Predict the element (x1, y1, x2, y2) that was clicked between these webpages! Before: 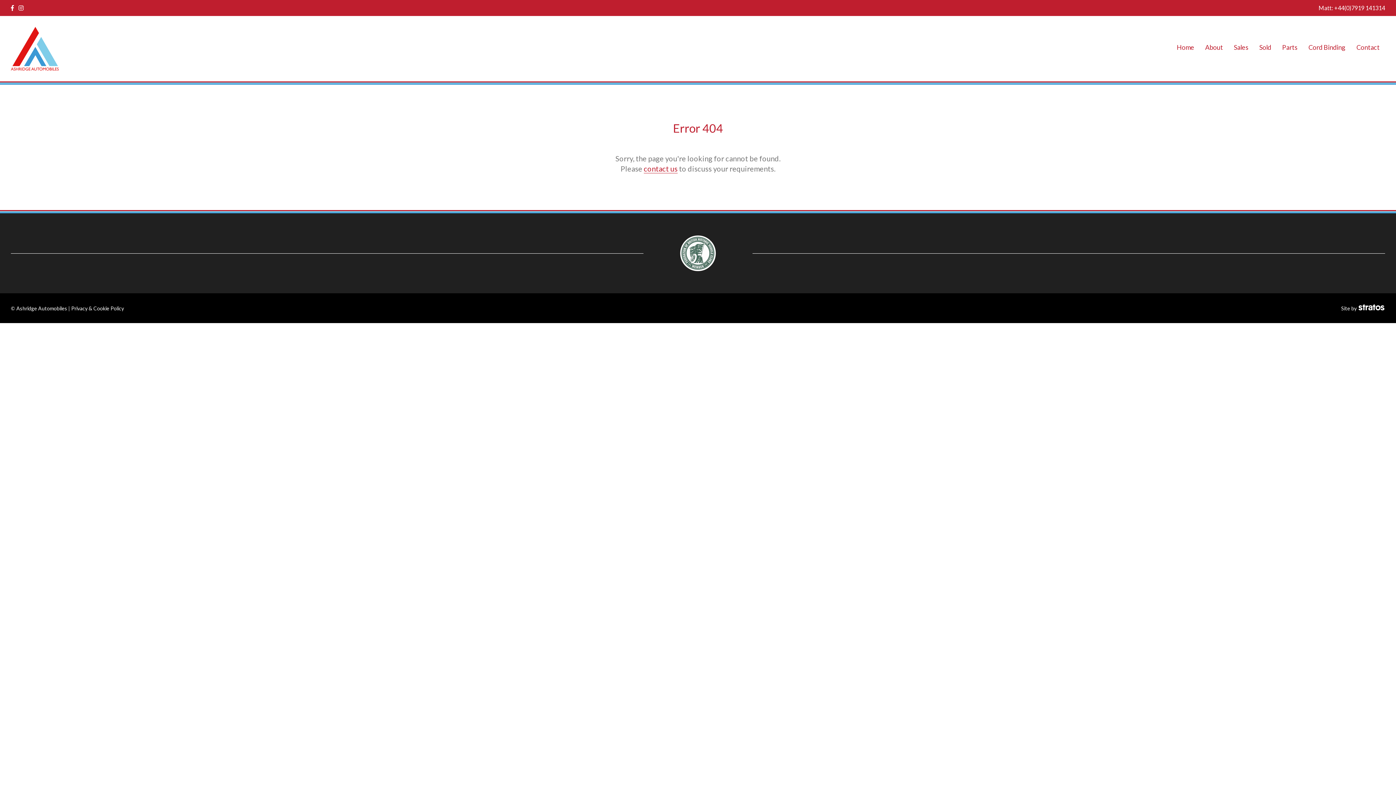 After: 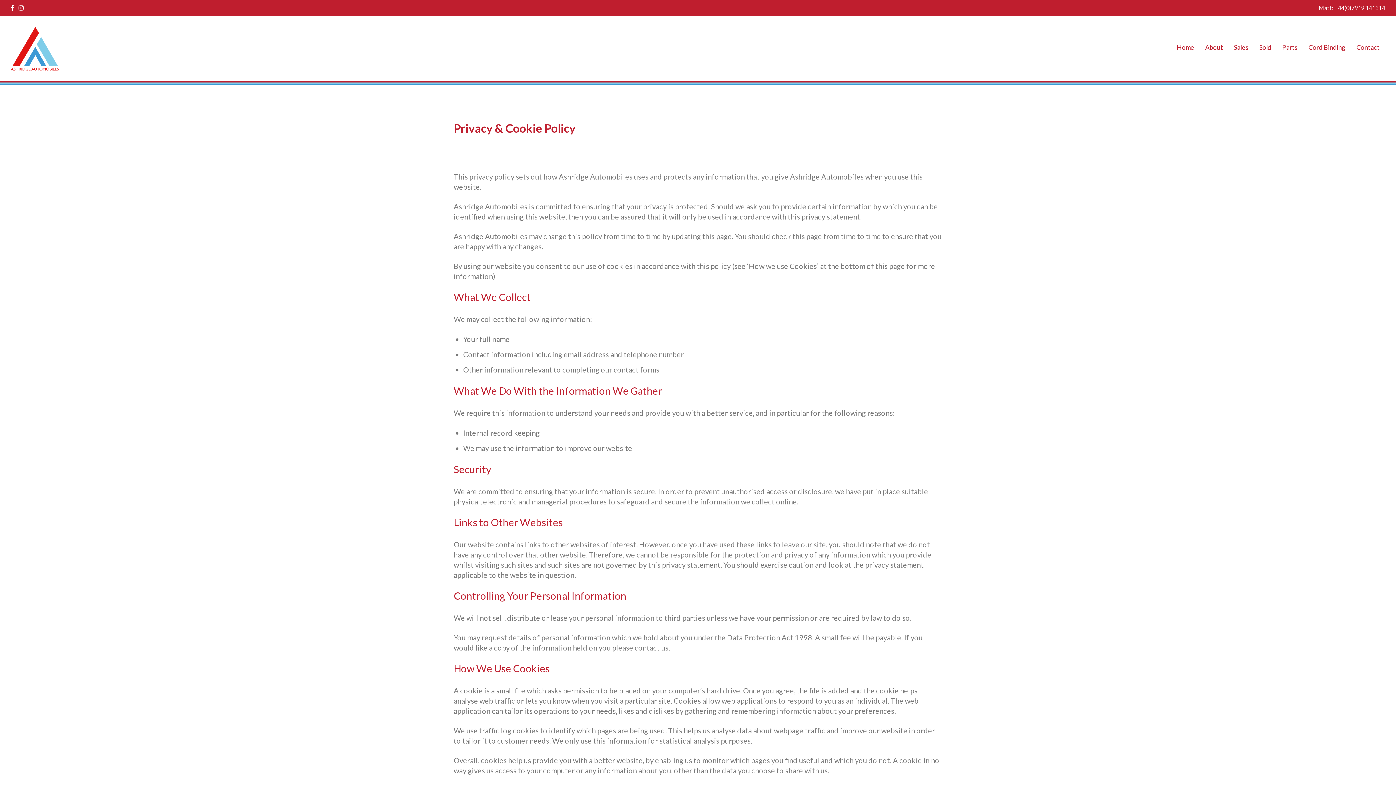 Action: label: Privacy & Cookie Policy bbox: (71, 305, 124, 311)